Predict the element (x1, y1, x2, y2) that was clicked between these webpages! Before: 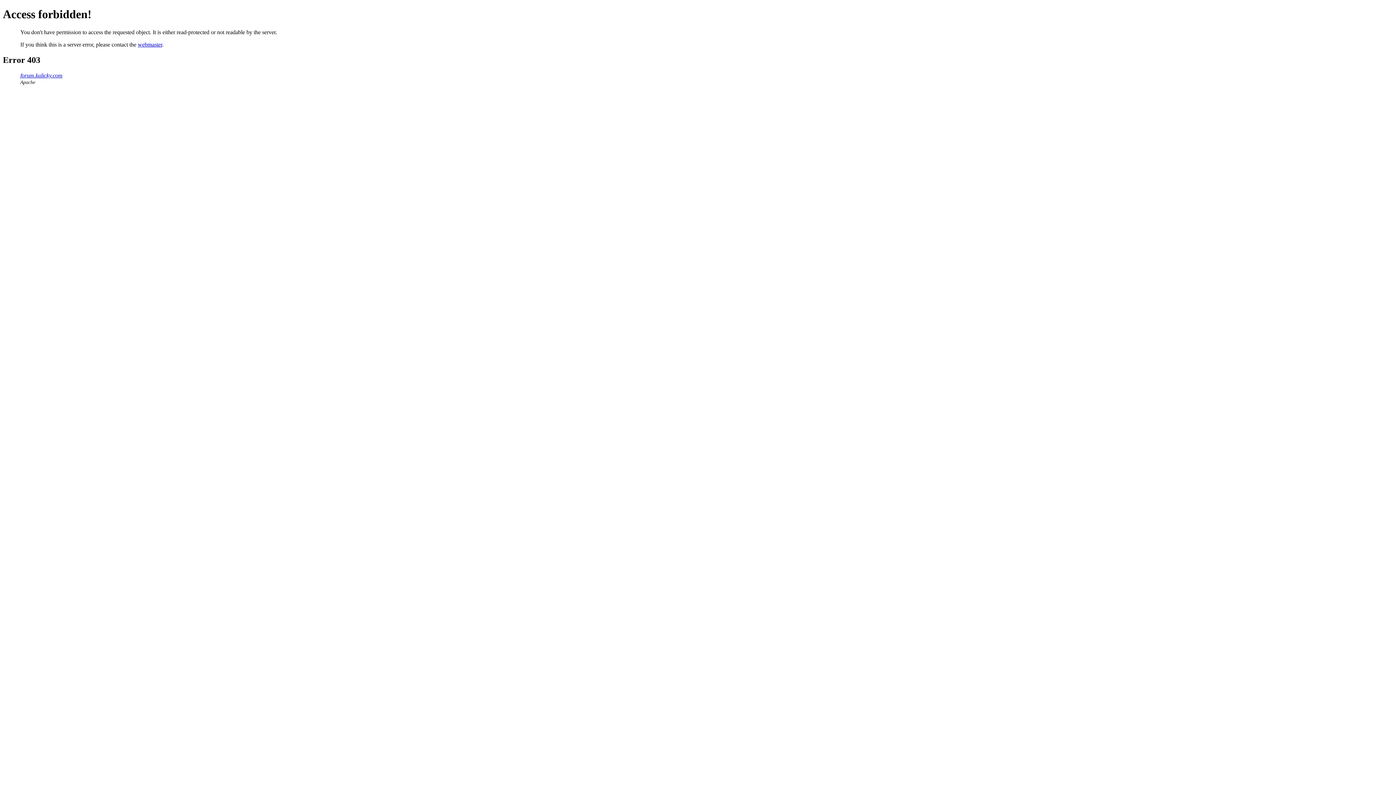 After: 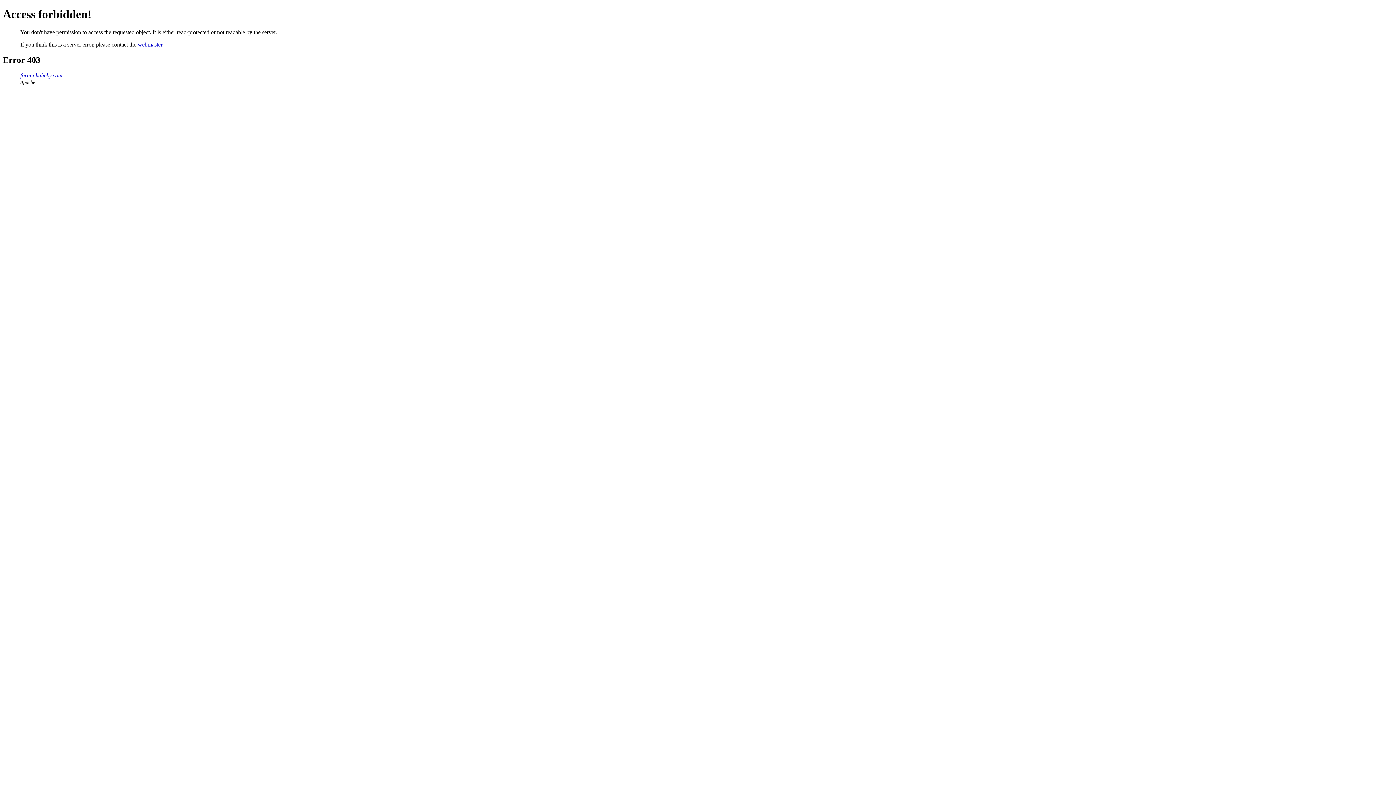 Action: label: webmaster bbox: (137, 41, 162, 47)